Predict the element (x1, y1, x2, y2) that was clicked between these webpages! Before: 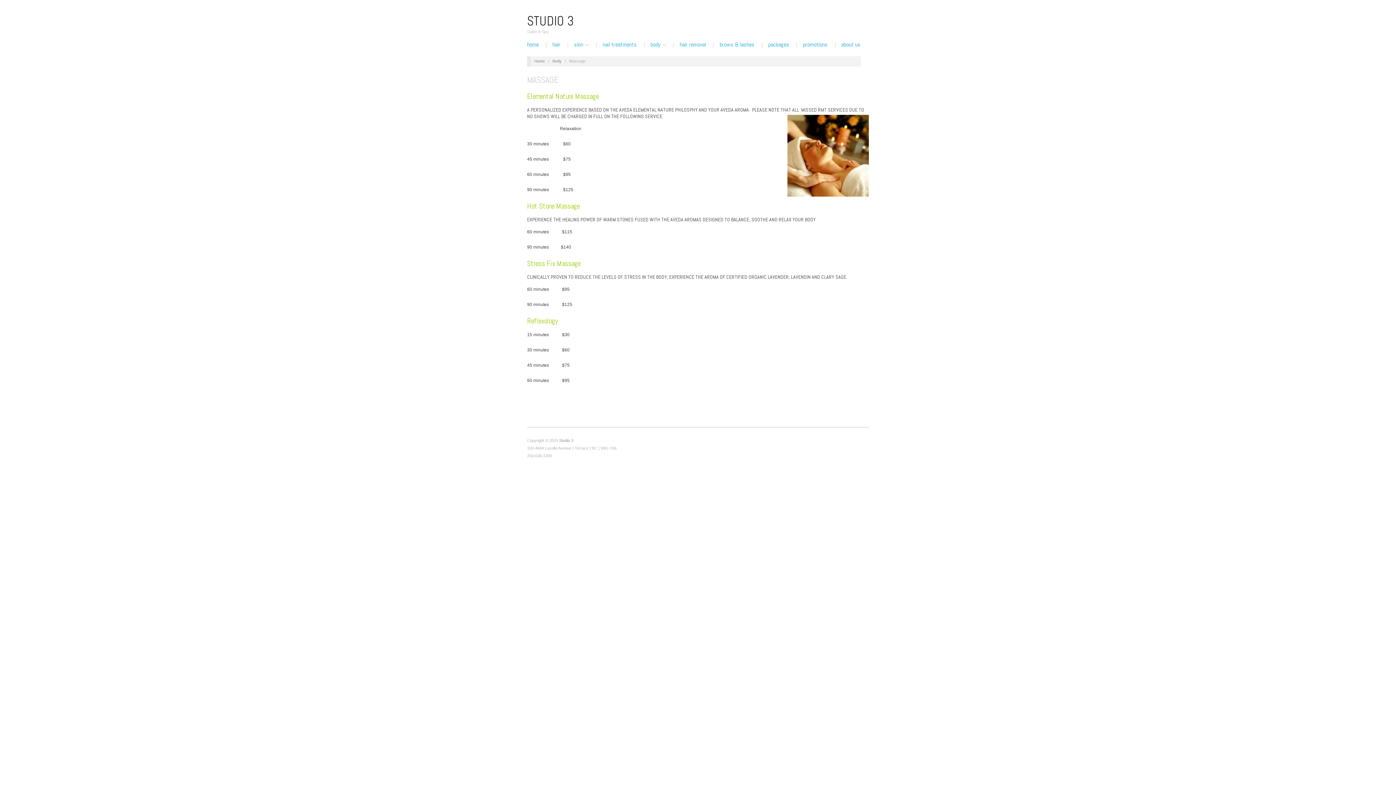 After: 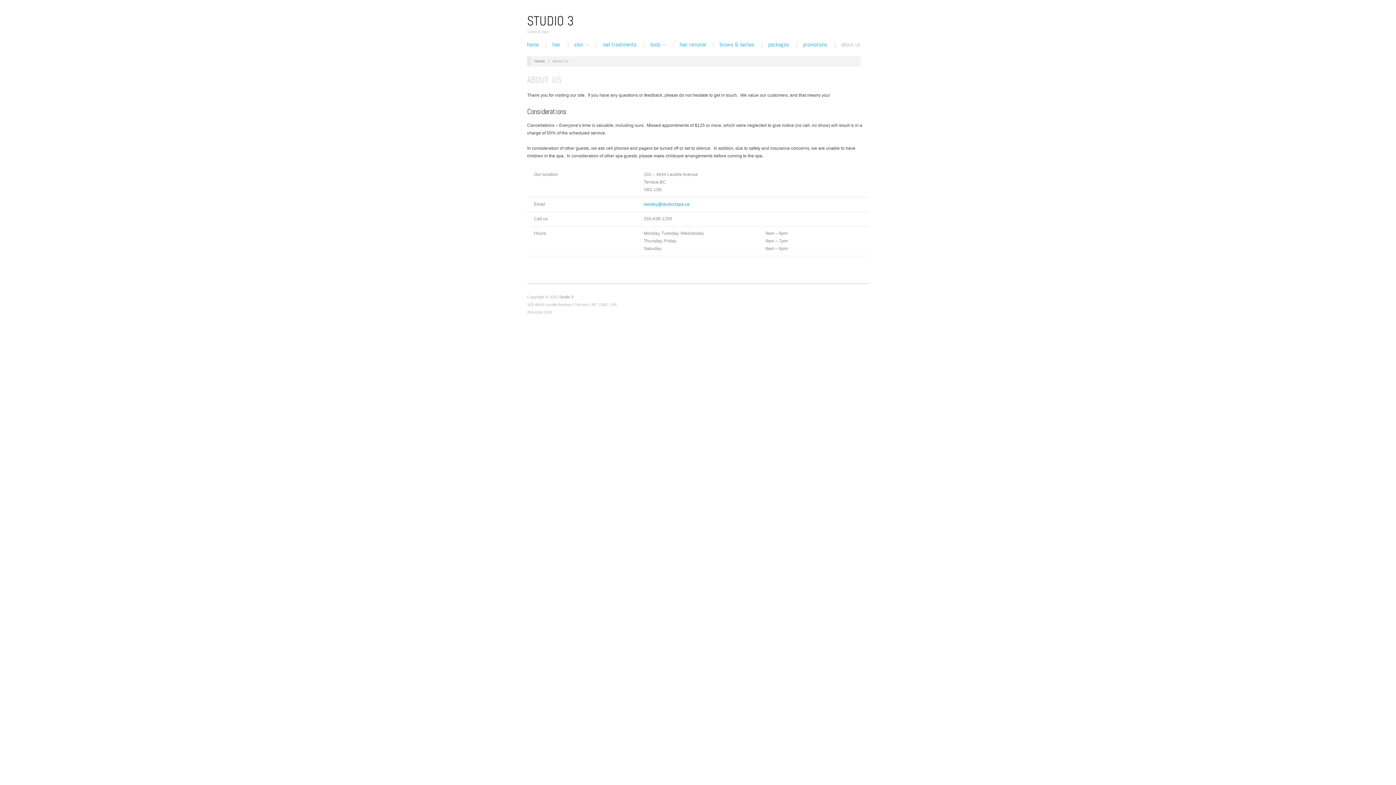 Action: label: about us bbox: (841, 41, 860, 47)